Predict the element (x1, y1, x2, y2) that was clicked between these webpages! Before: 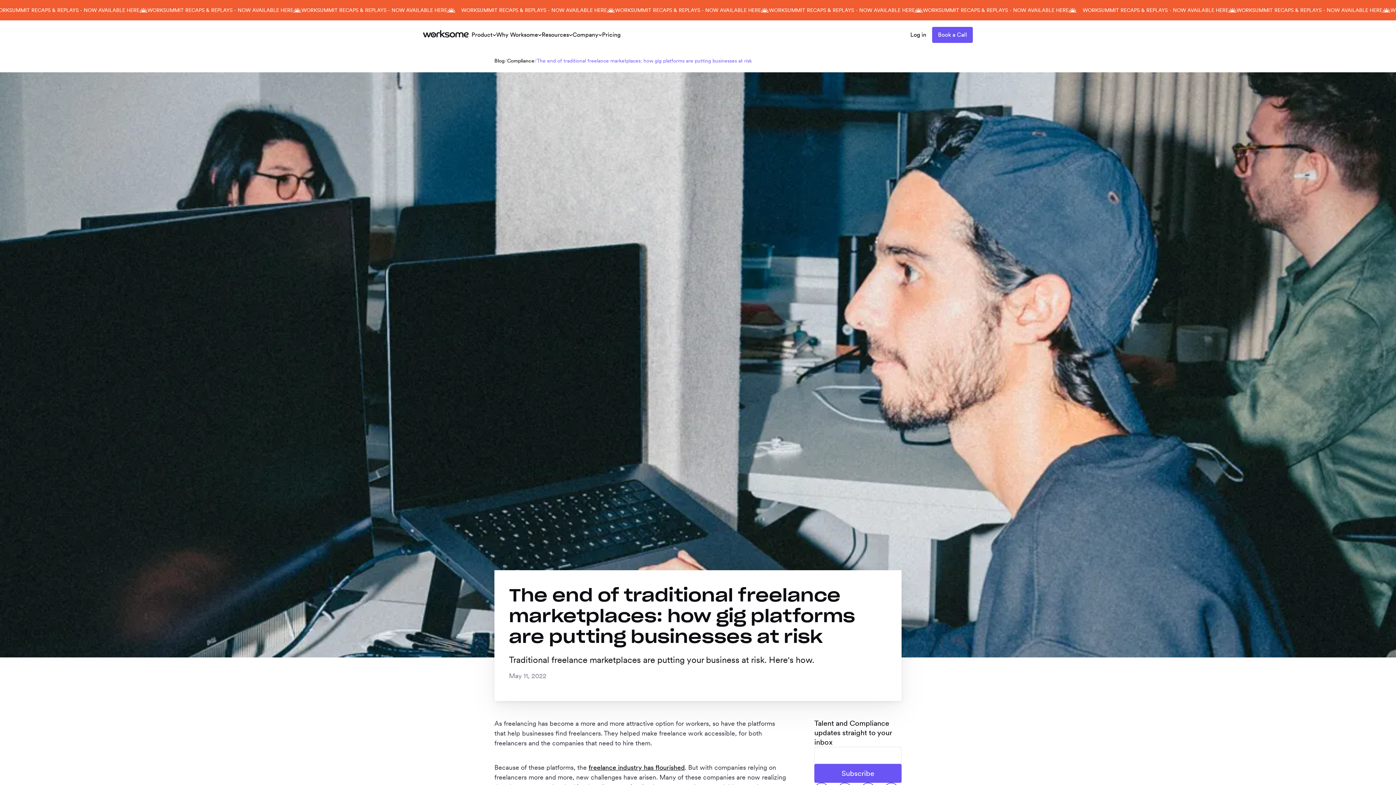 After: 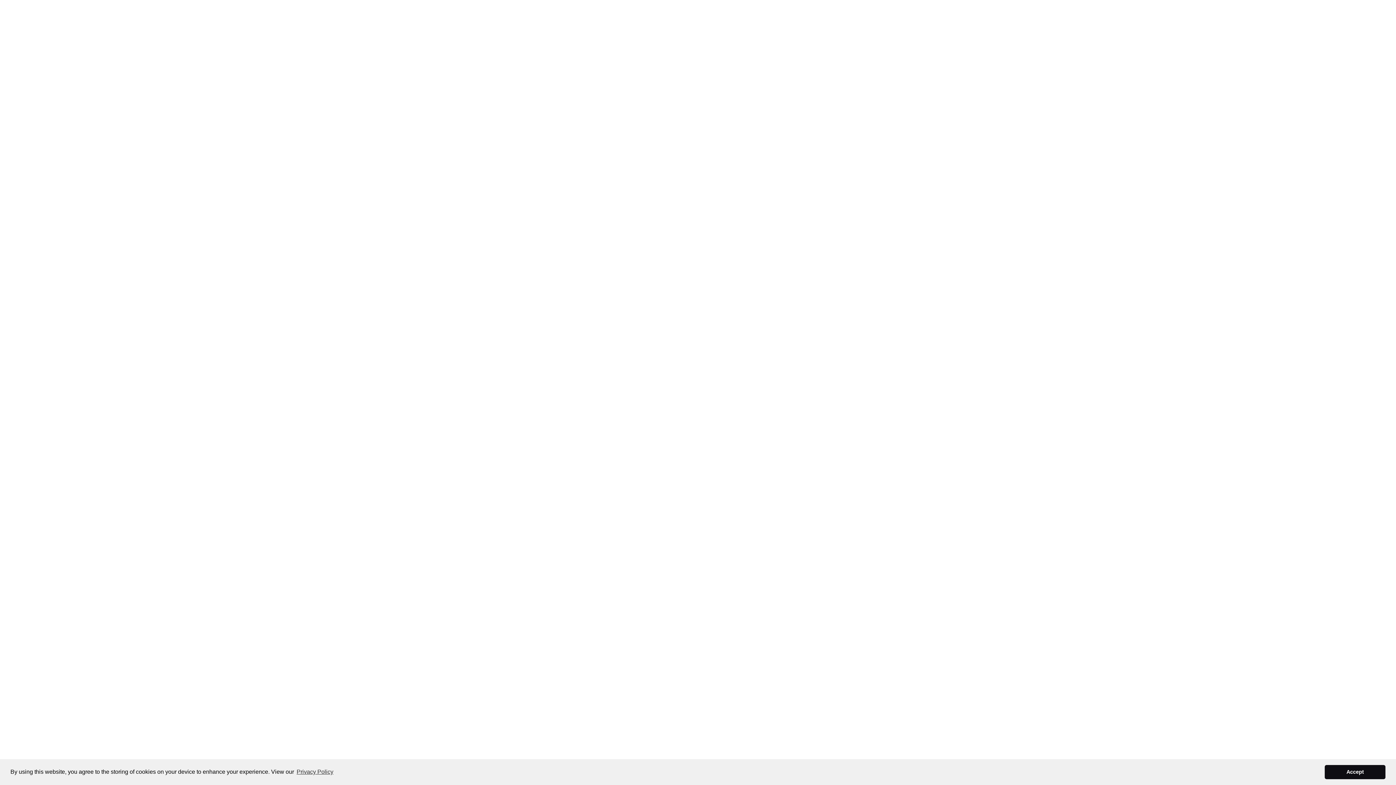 Action: label: Log in bbox: (904, 26, 932, 42)